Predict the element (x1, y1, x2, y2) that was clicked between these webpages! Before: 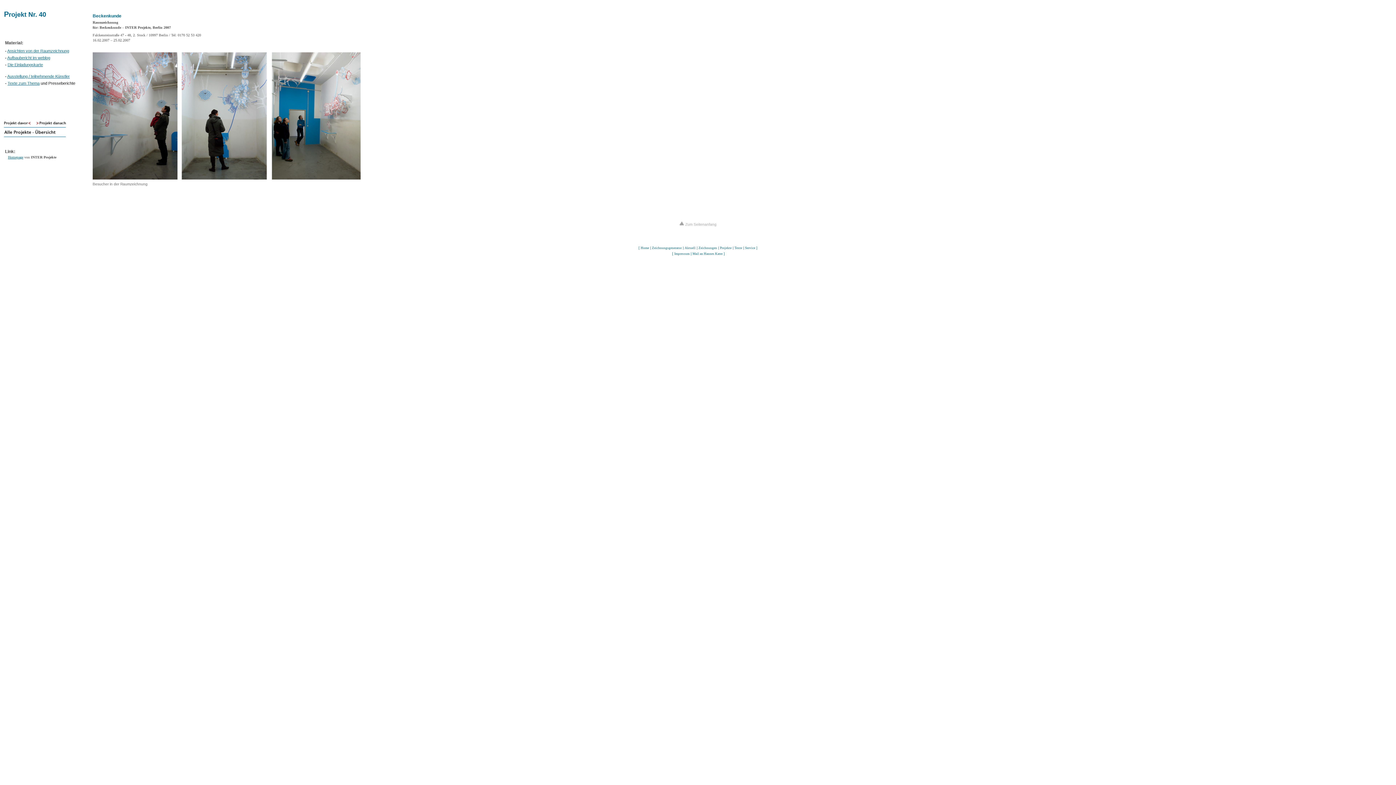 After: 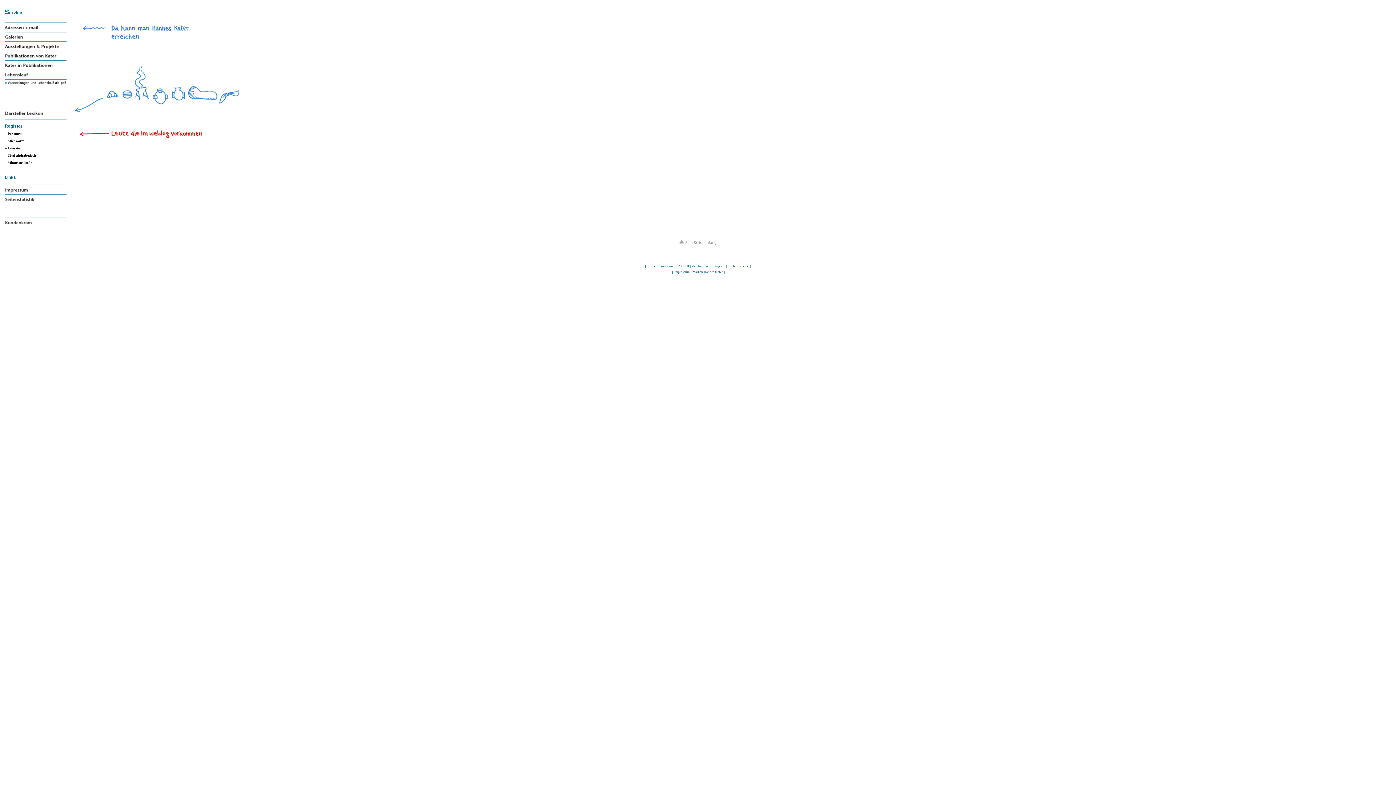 Action: label: Service bbox: (745, 246, 755, 249)